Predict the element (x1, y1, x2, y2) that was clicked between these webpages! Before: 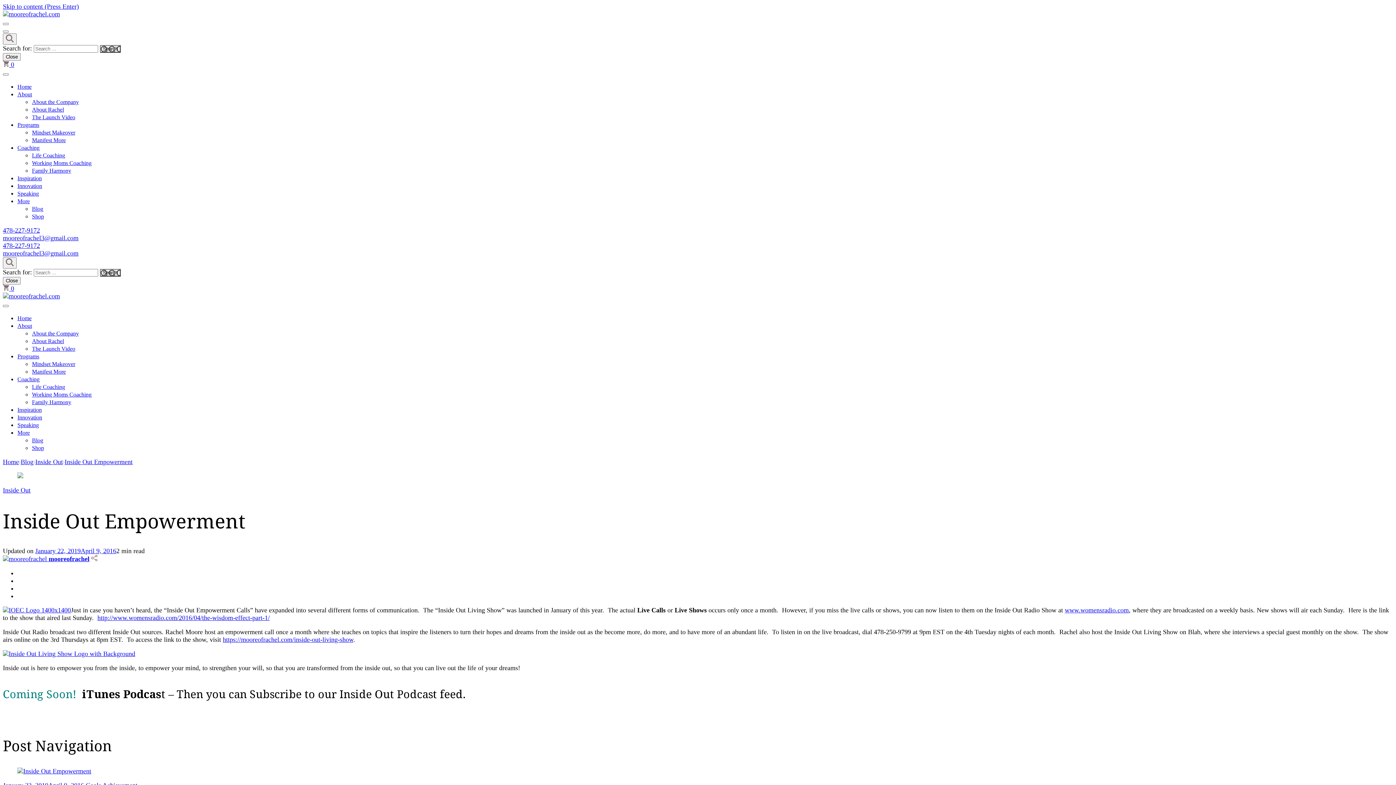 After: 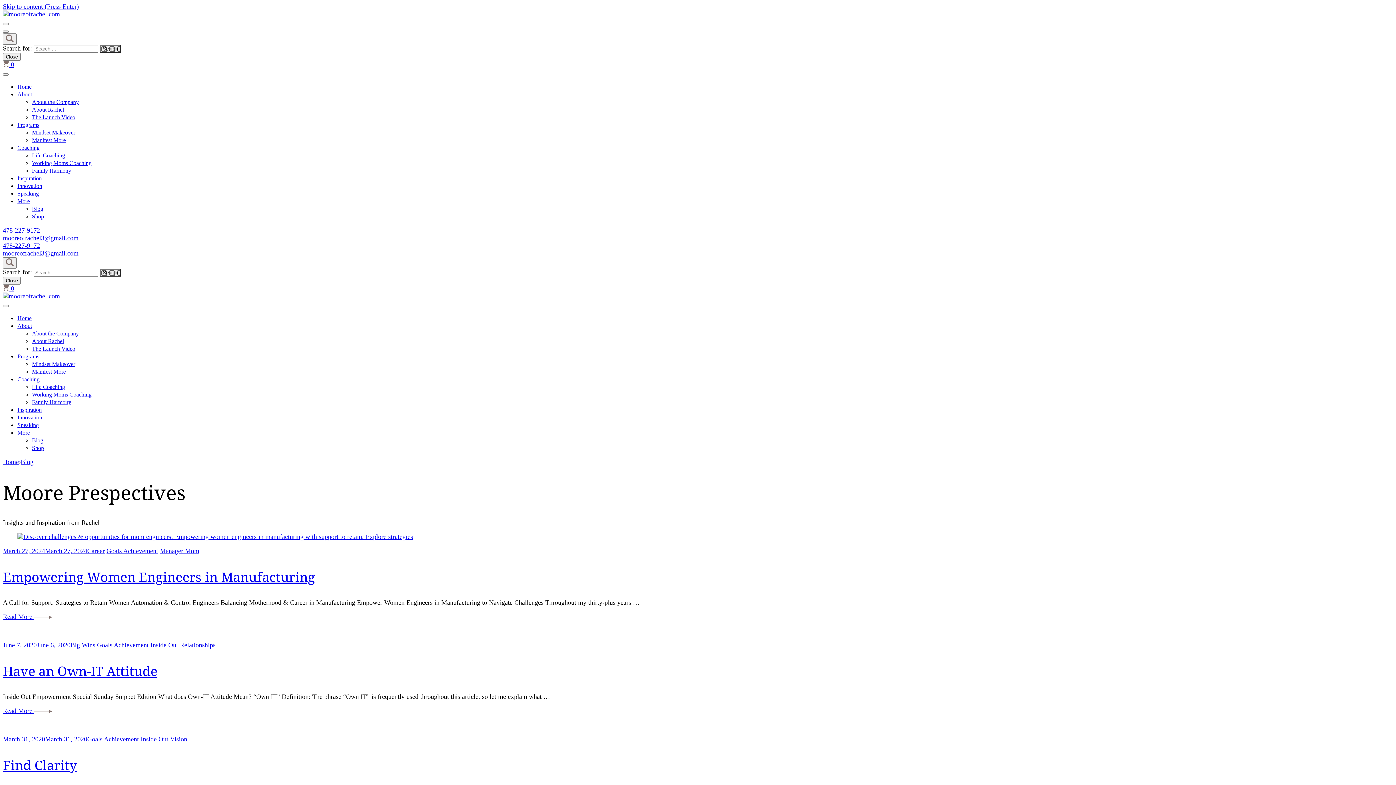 Action: label: Blog bbox: (32, 437, 43, 443)